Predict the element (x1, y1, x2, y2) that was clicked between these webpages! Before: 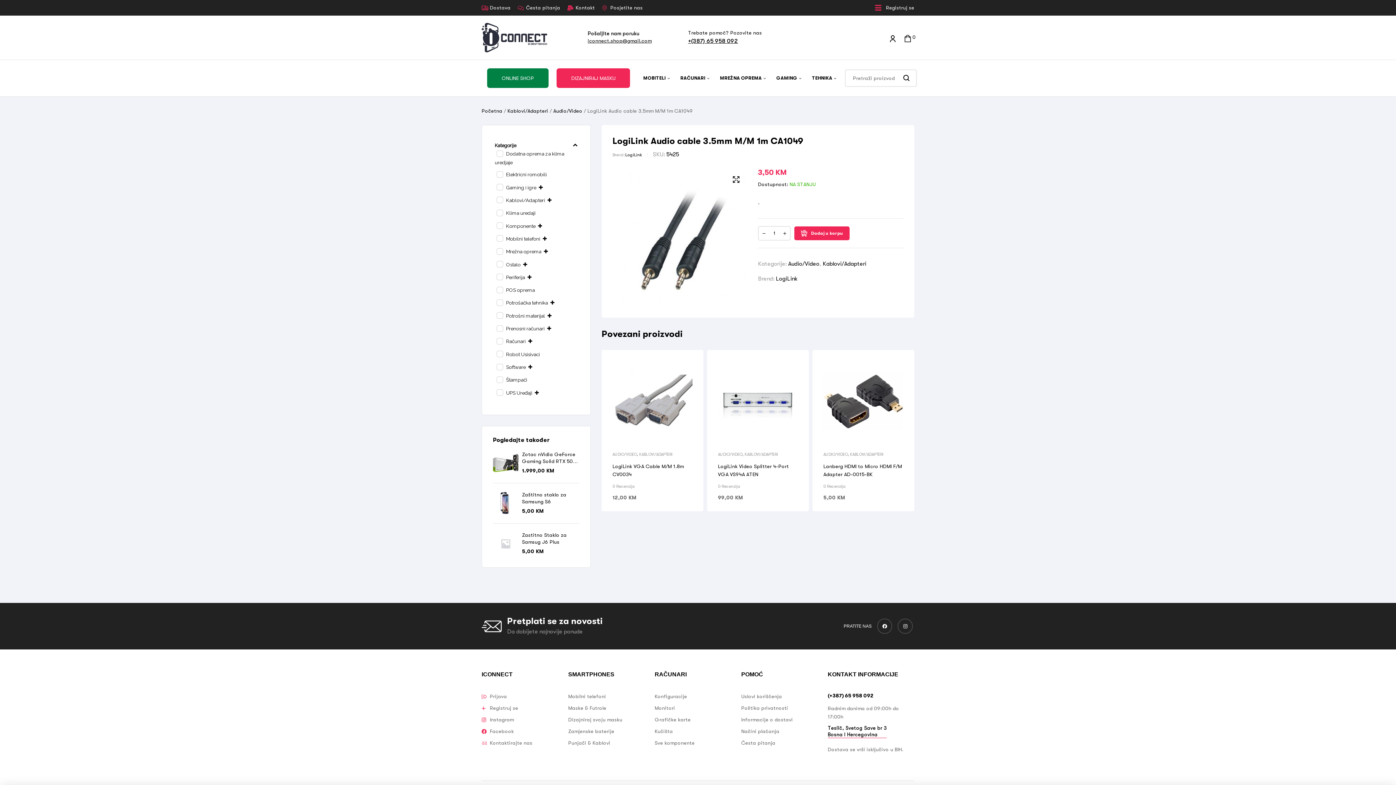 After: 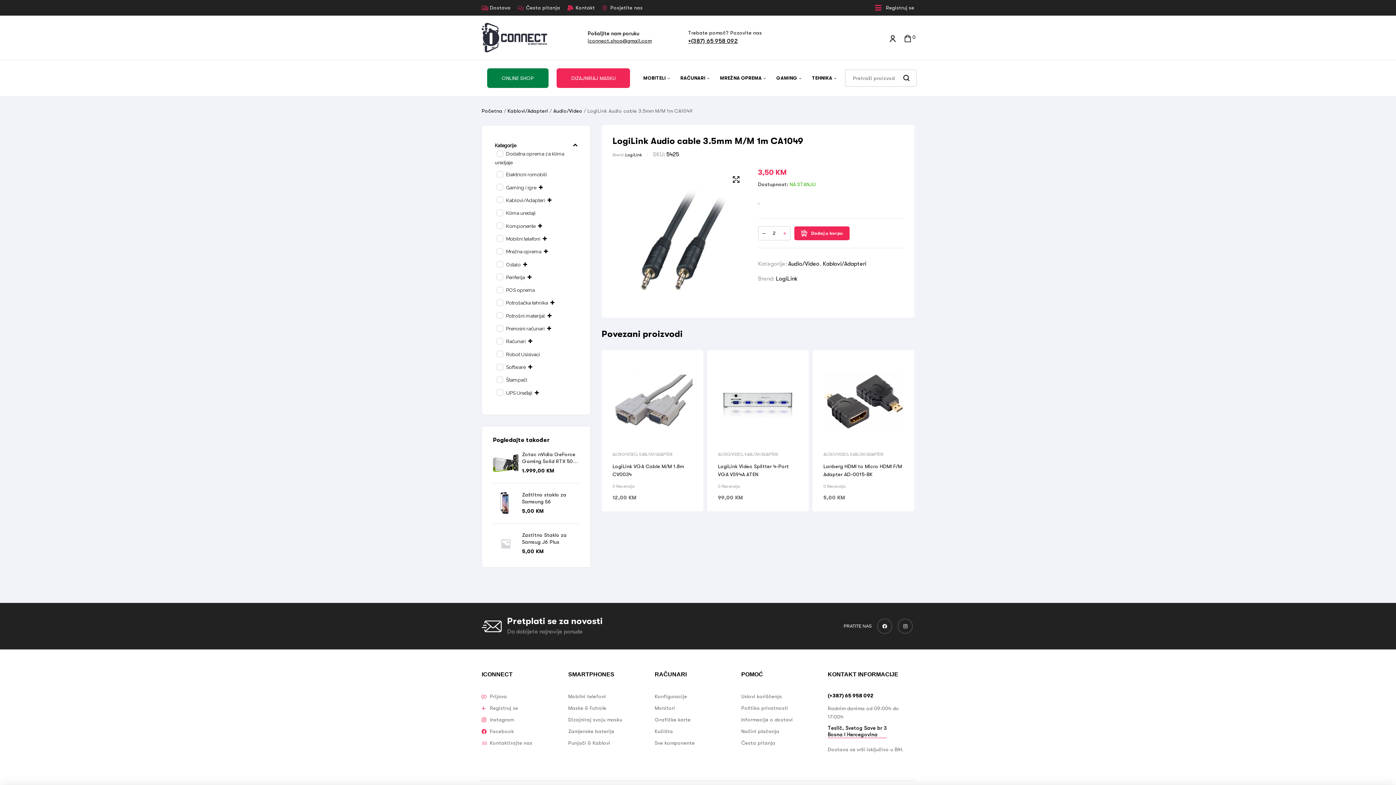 Action: bbox: (779, 231, 790, 235)